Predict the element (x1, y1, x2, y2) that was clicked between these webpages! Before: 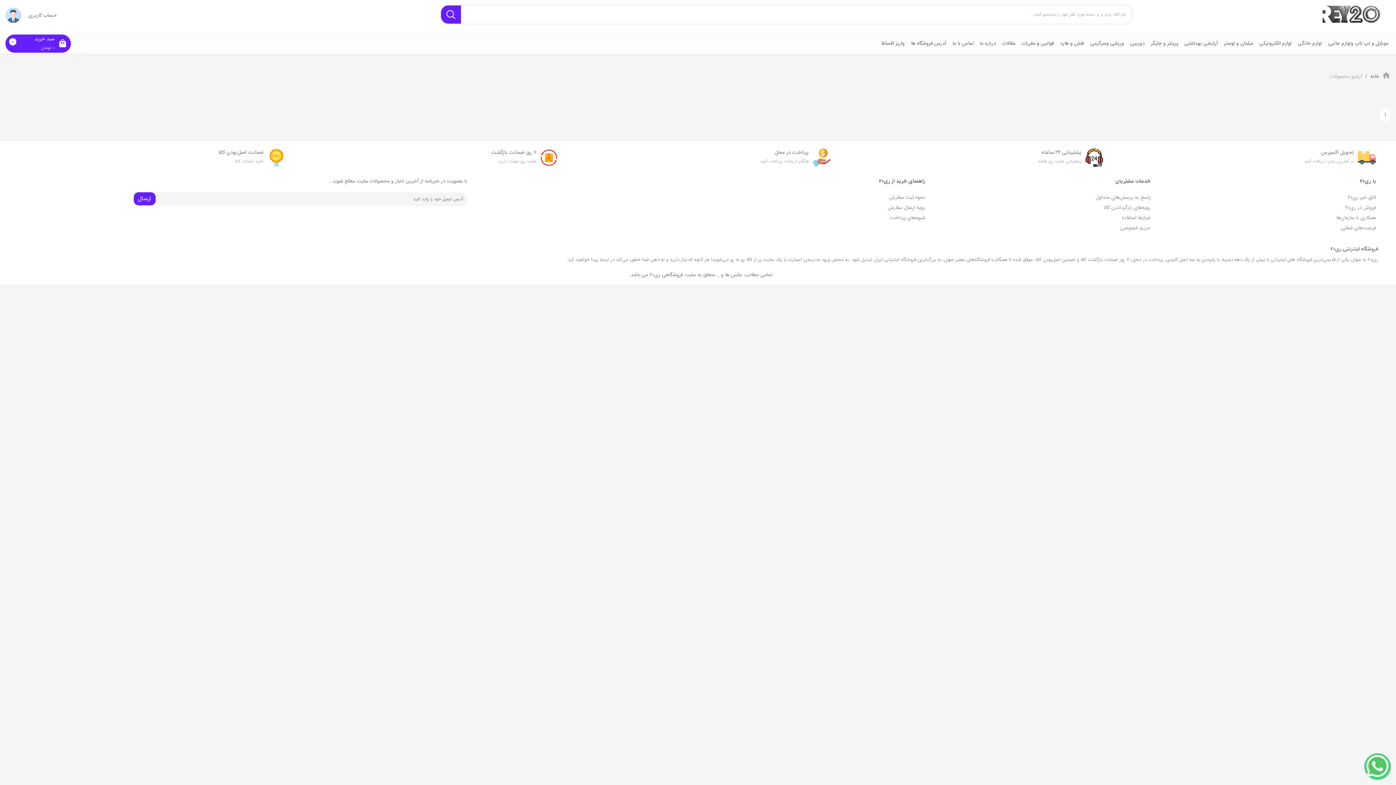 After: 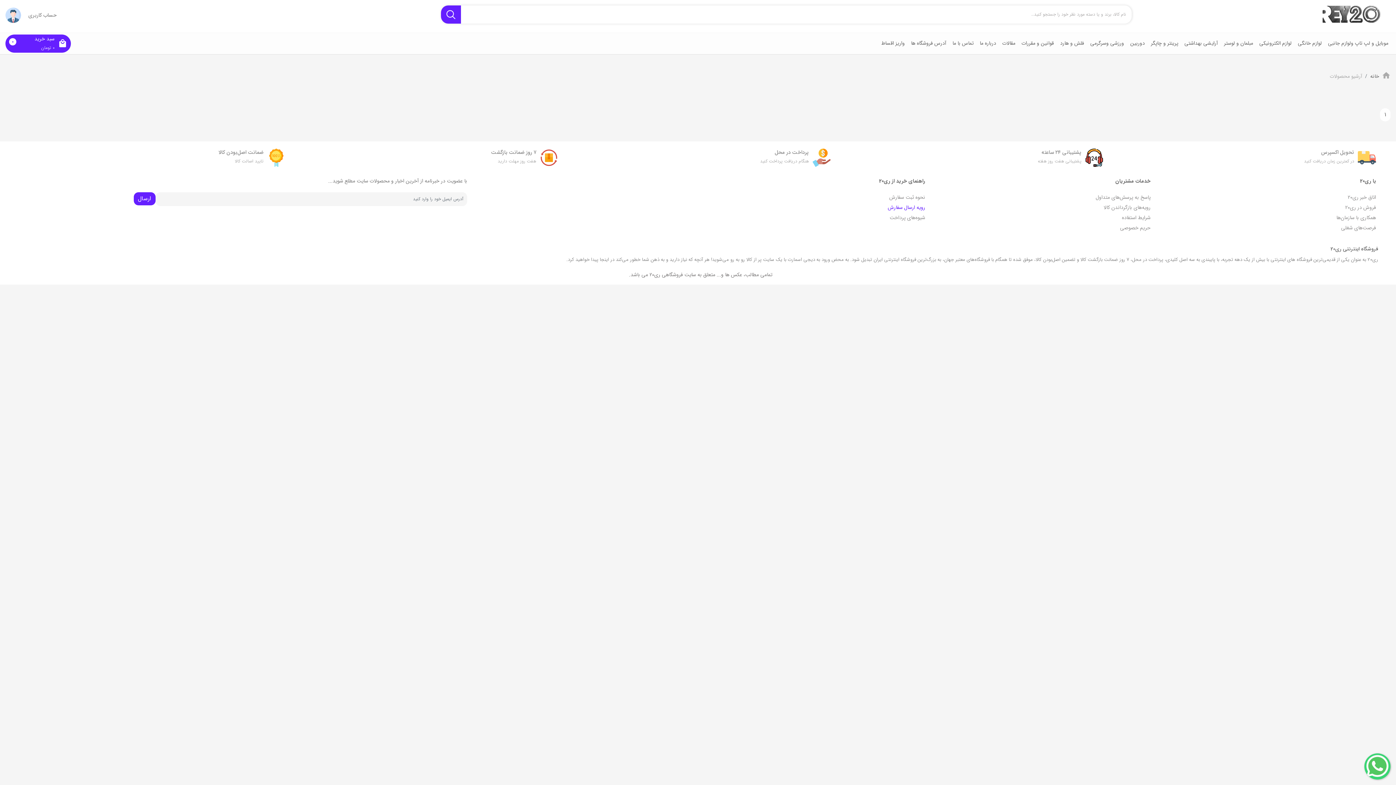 Action: bbox: (888, 203, 925, 211) label: رویه ارسال سفارش